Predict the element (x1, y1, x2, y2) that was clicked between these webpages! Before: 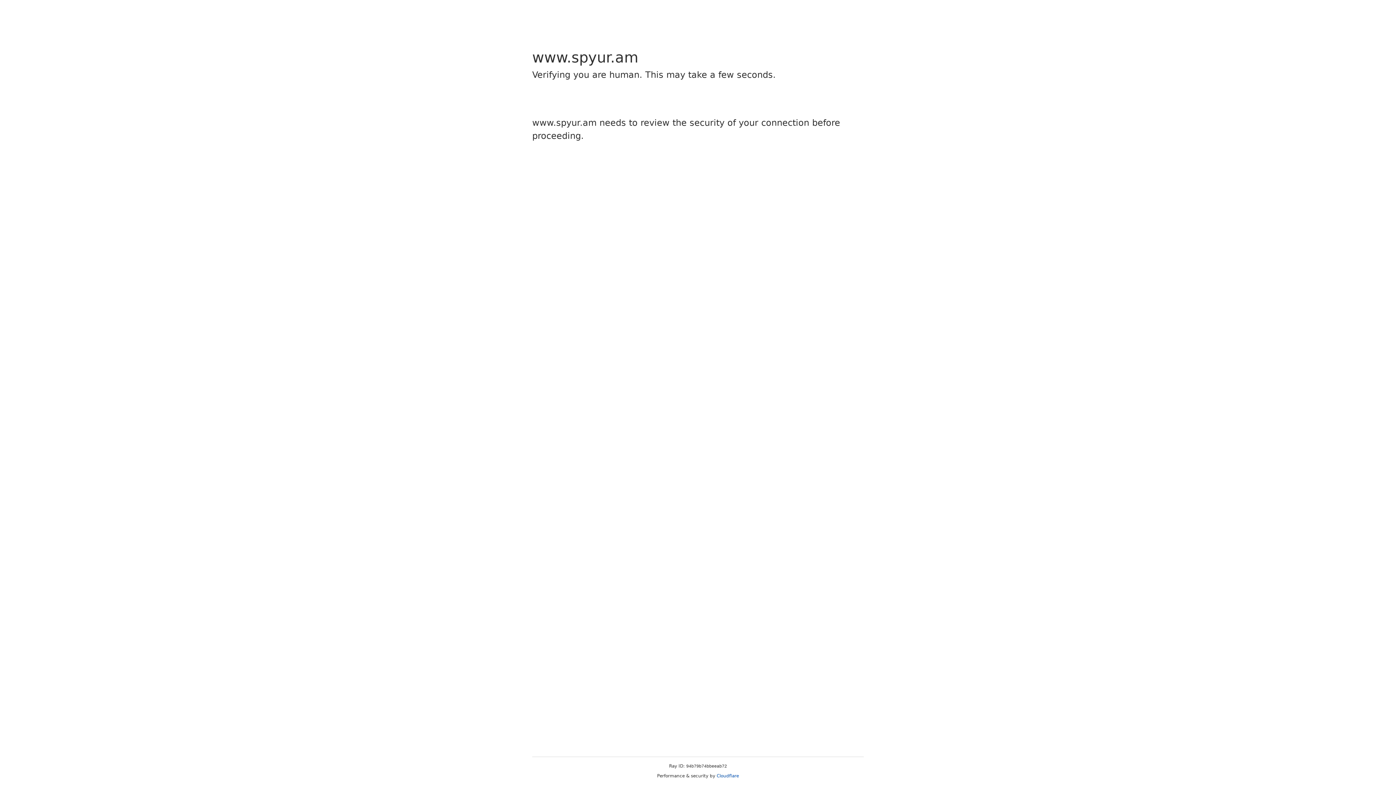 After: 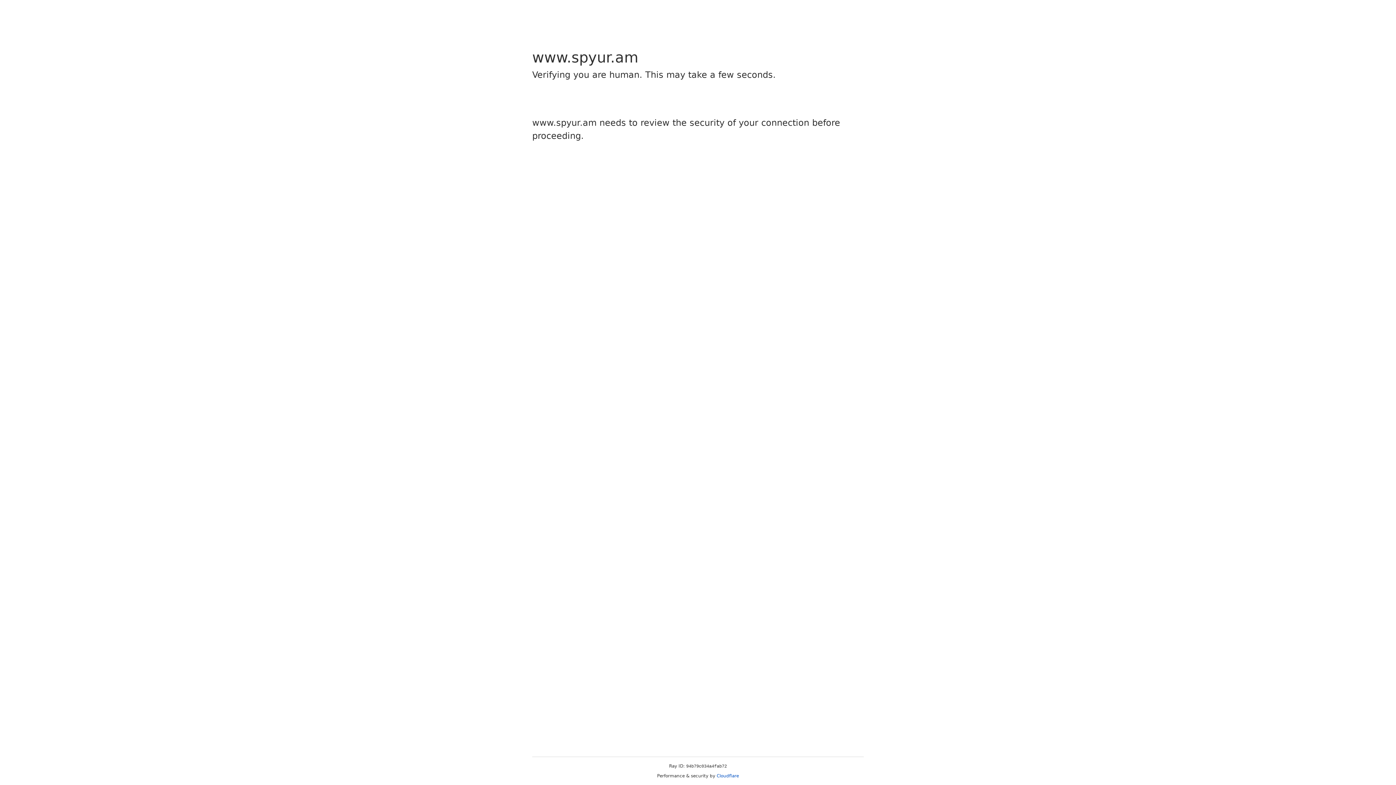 Action: label: Cloudflare bbox: (716, 773, 739, 778)